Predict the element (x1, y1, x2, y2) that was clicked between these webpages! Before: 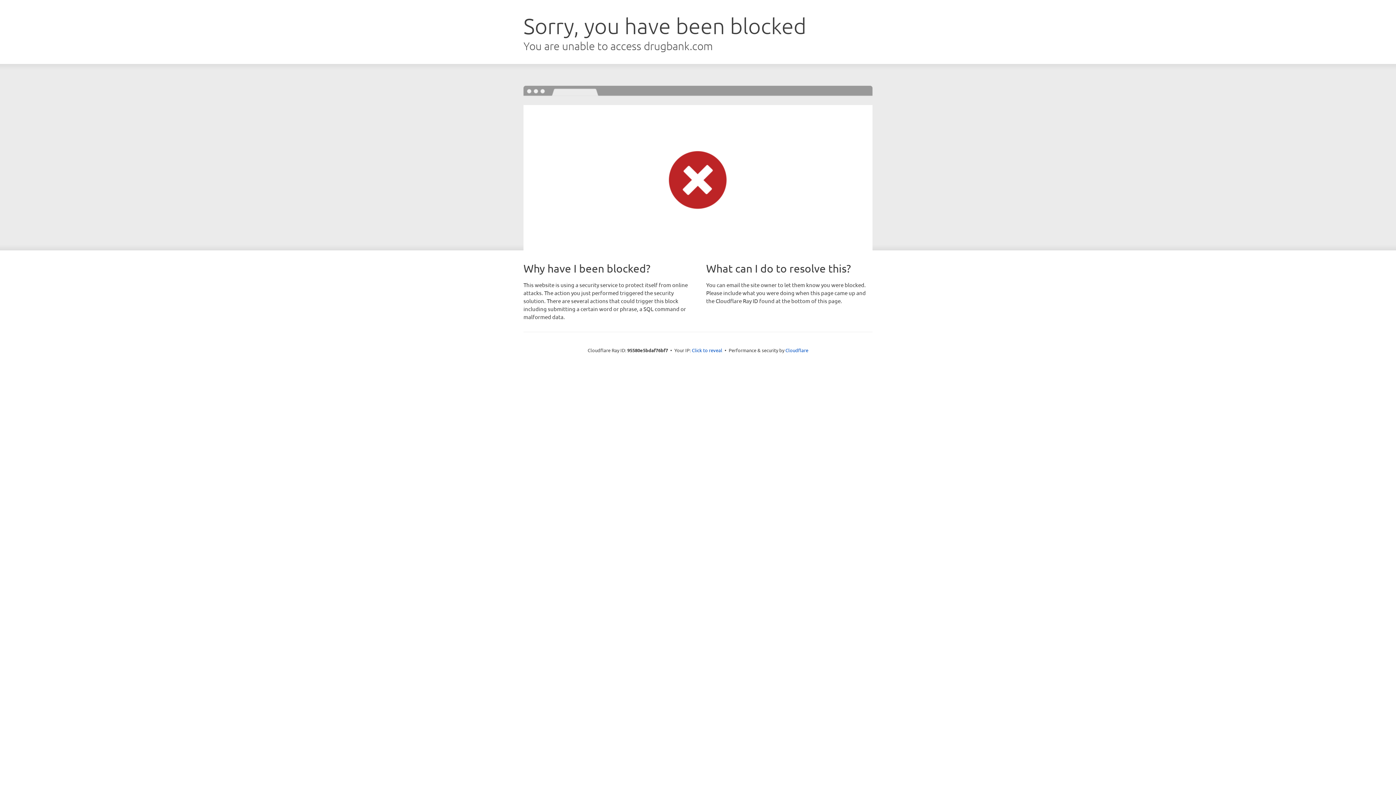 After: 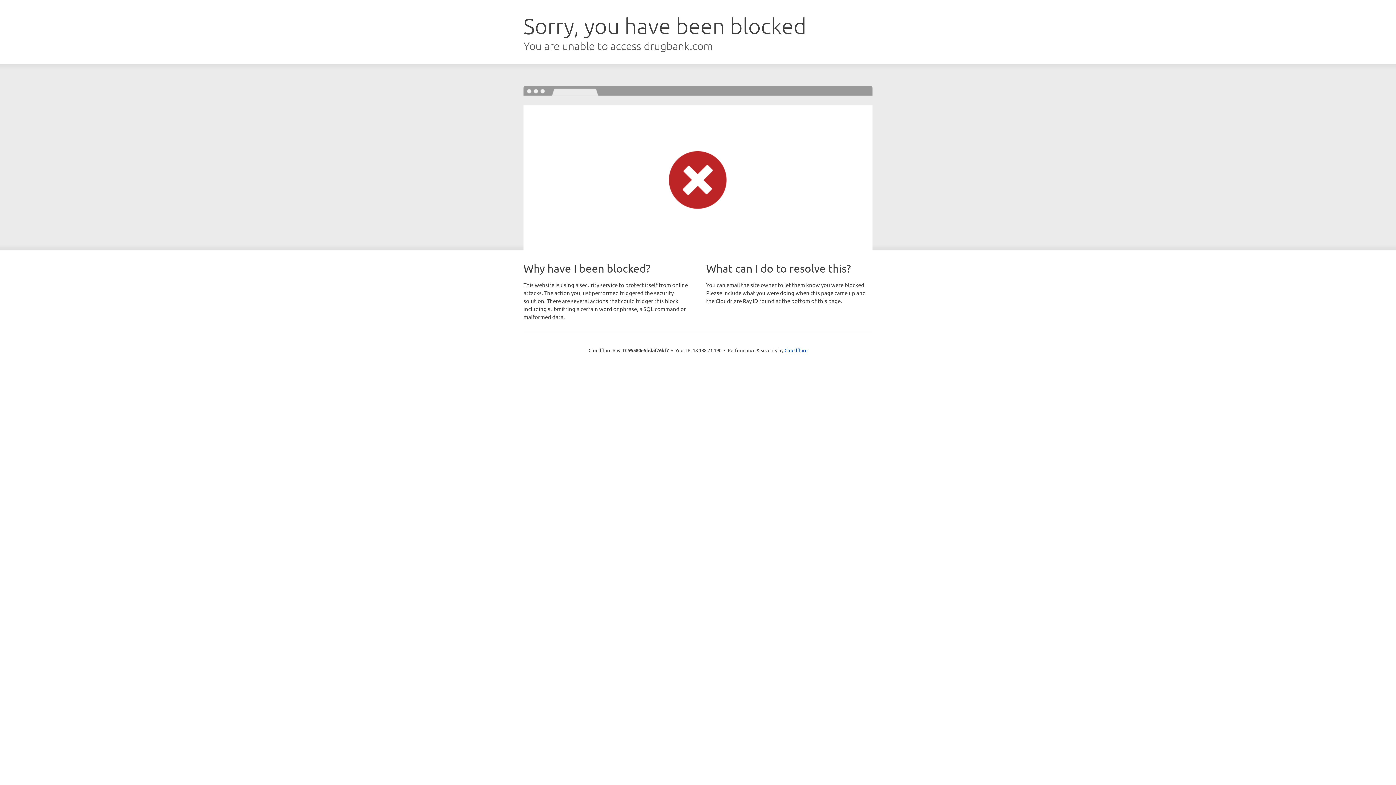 Action: label: Click to reveal bbox: (692, 346, 722, 353)